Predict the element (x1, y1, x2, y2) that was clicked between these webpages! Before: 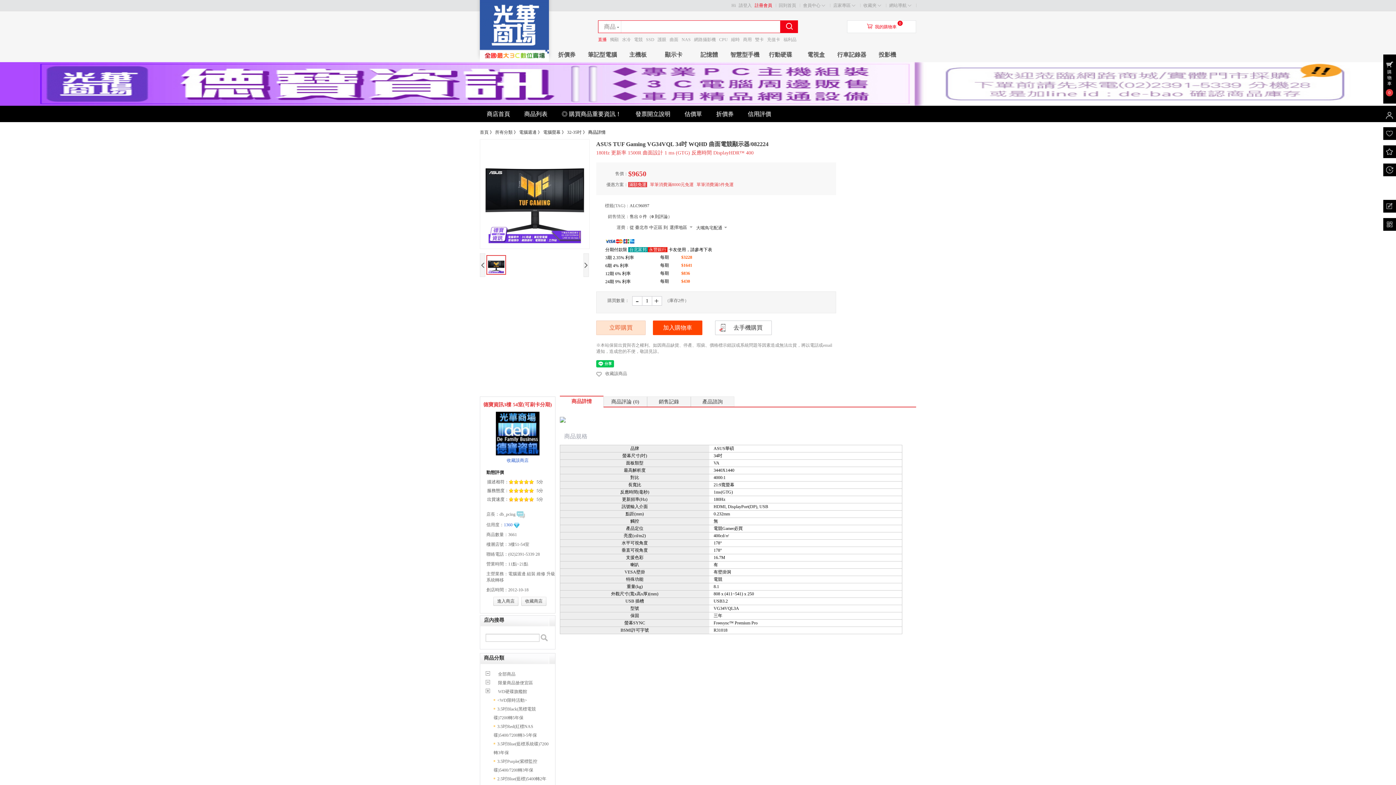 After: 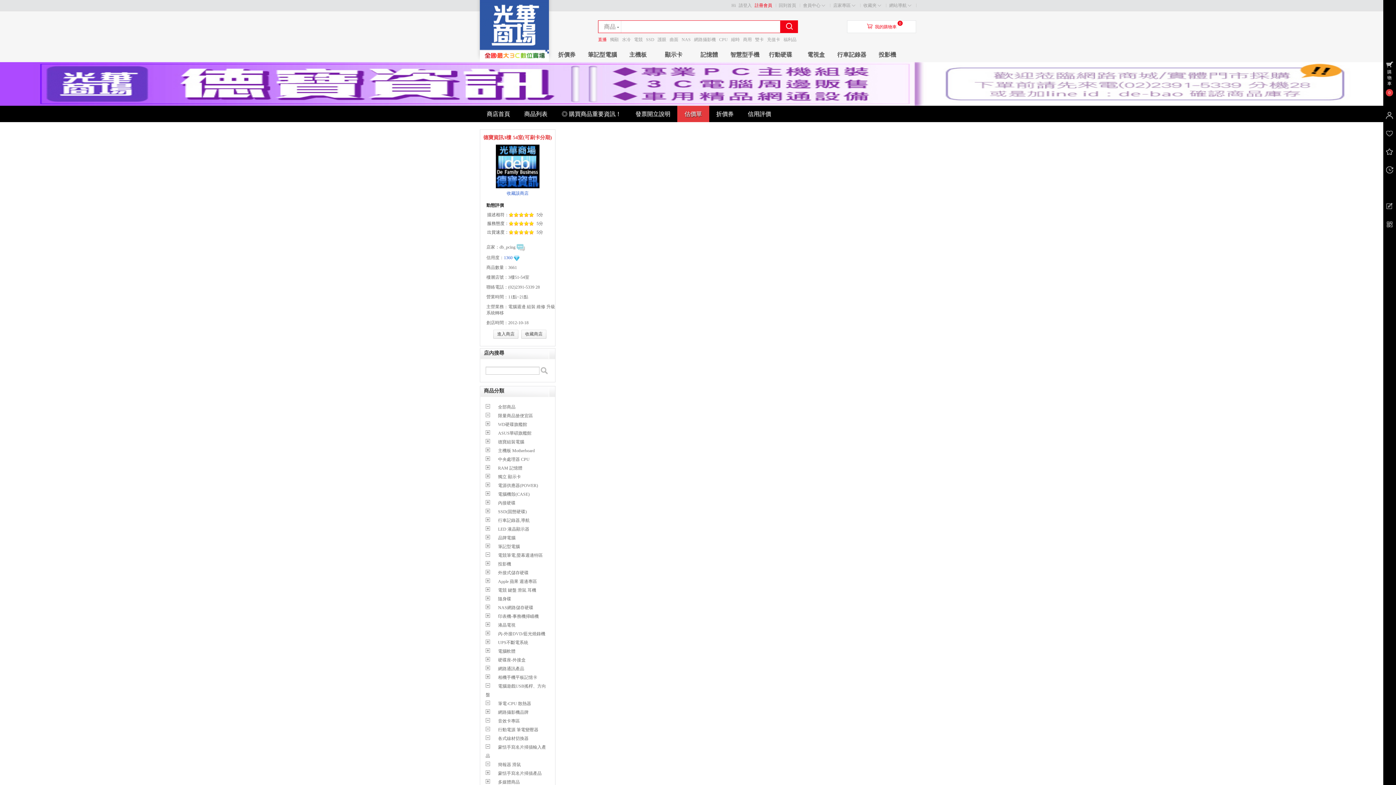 Action: label: 估價單 bbox: (677, 105, 709, 122)